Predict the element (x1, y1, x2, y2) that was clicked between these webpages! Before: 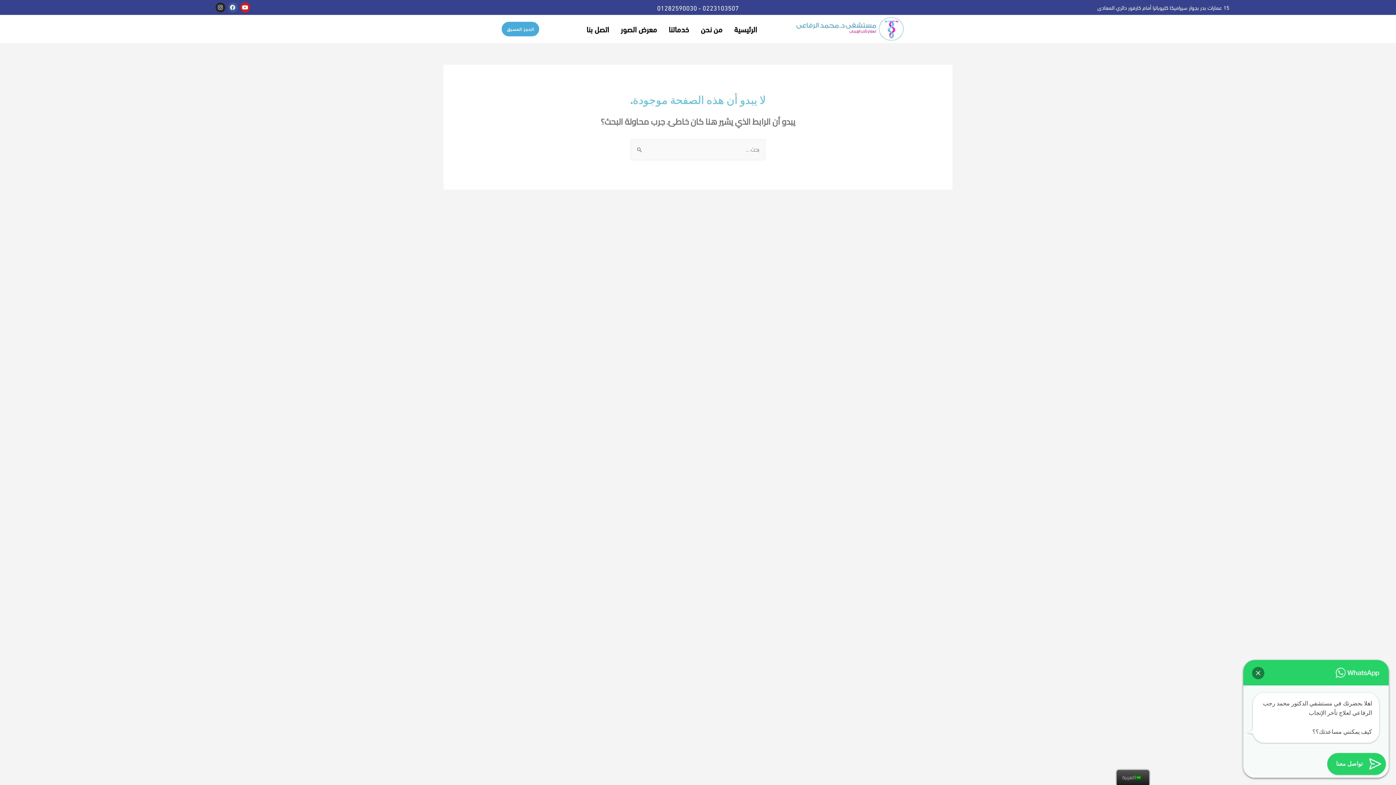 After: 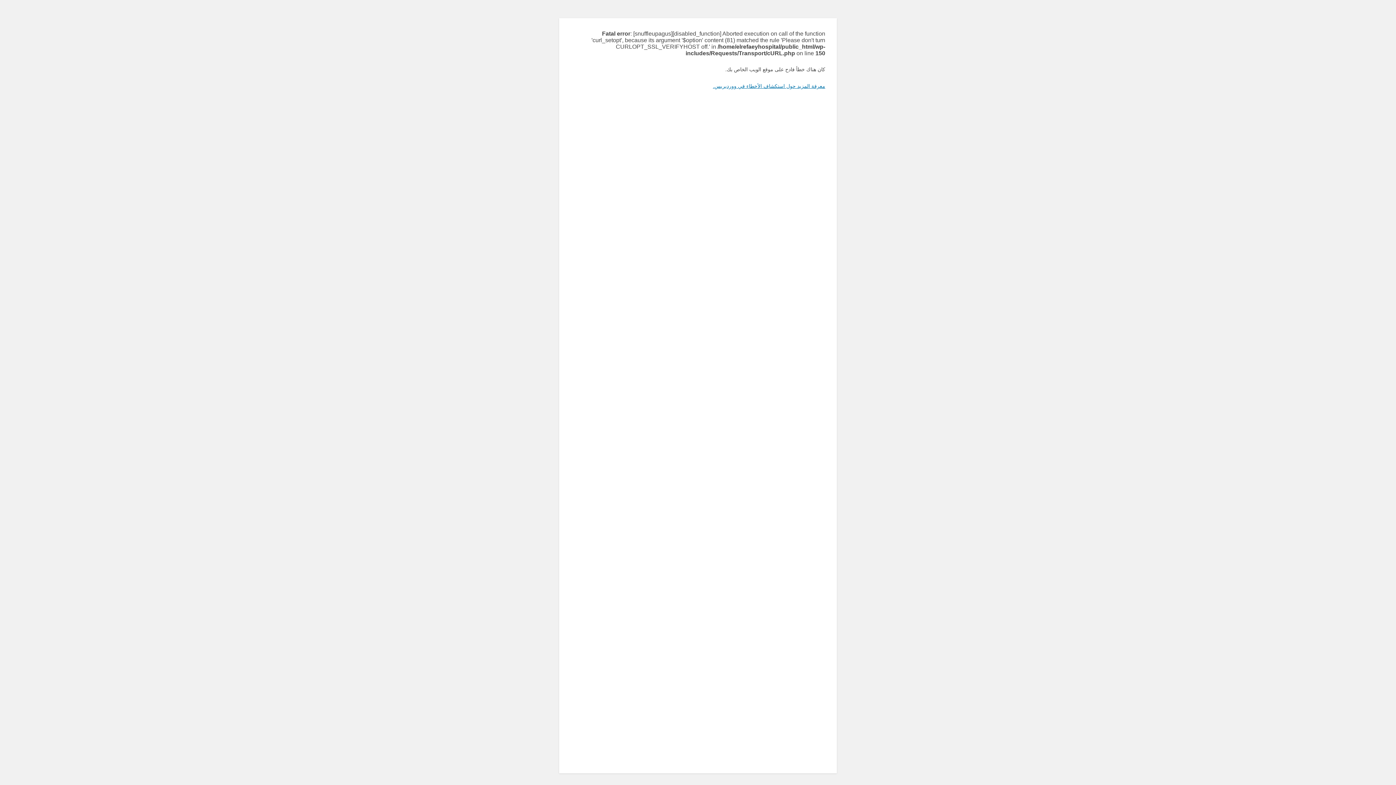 Action: bbox: (615, 20, 663, 37) label: معرض الصور